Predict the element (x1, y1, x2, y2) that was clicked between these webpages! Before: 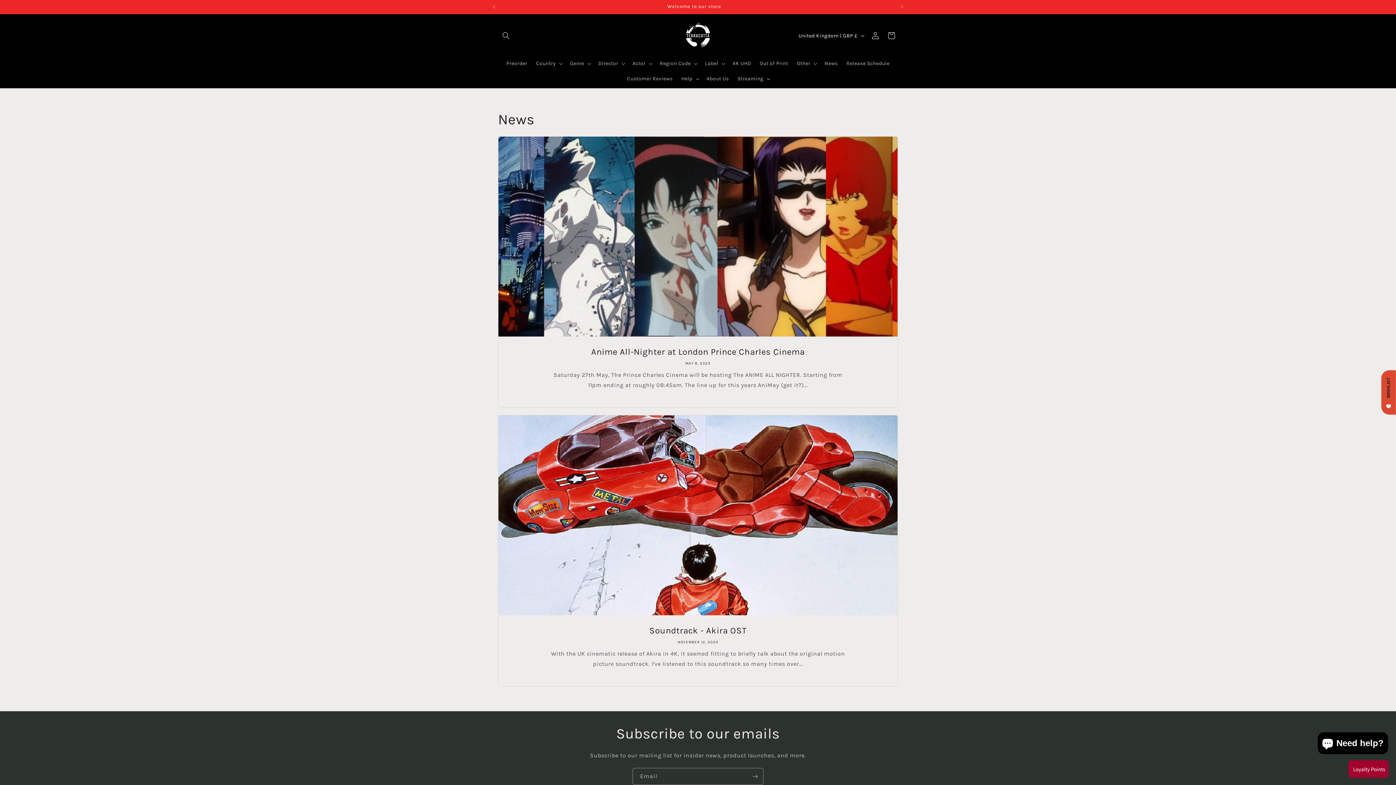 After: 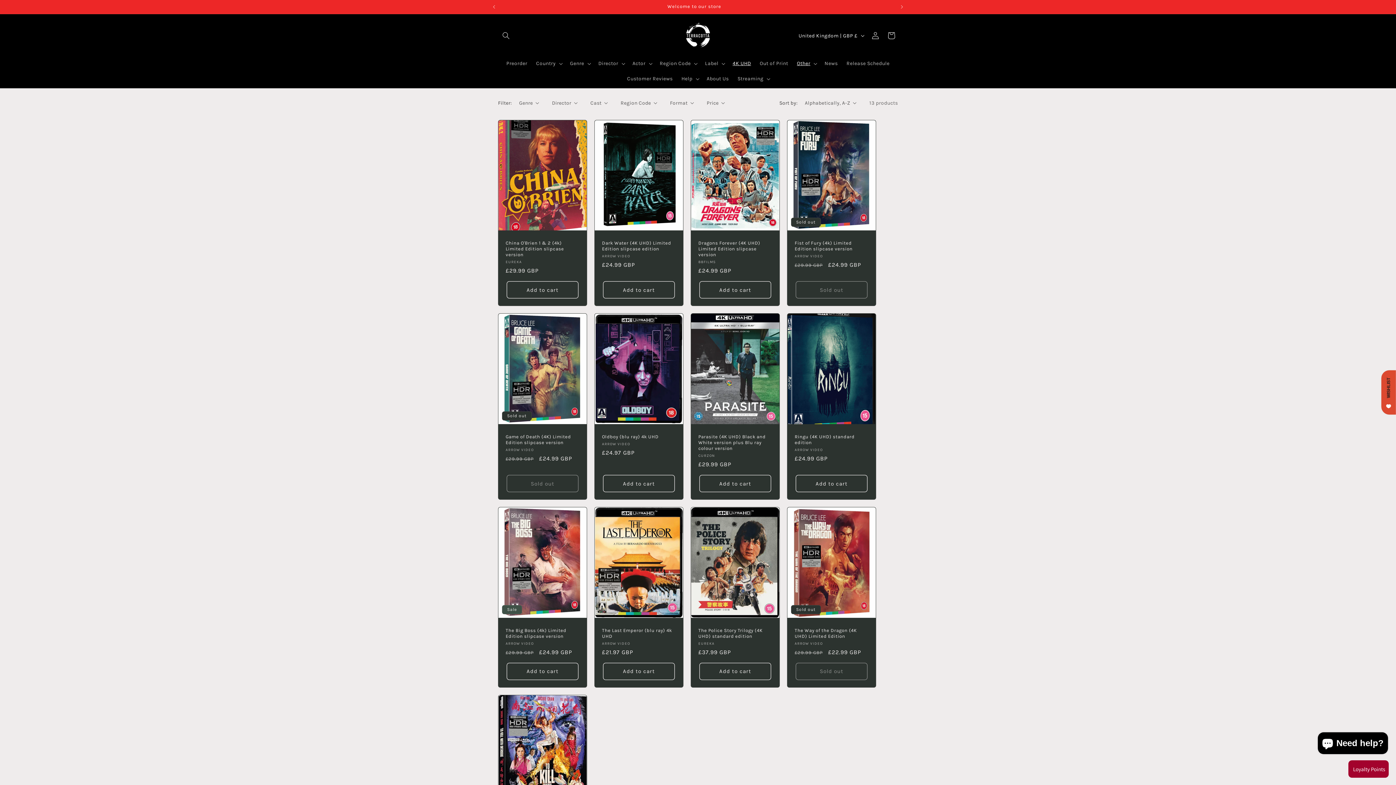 Action: label: 4K UHD bbox: (728, 55, 755, 71)